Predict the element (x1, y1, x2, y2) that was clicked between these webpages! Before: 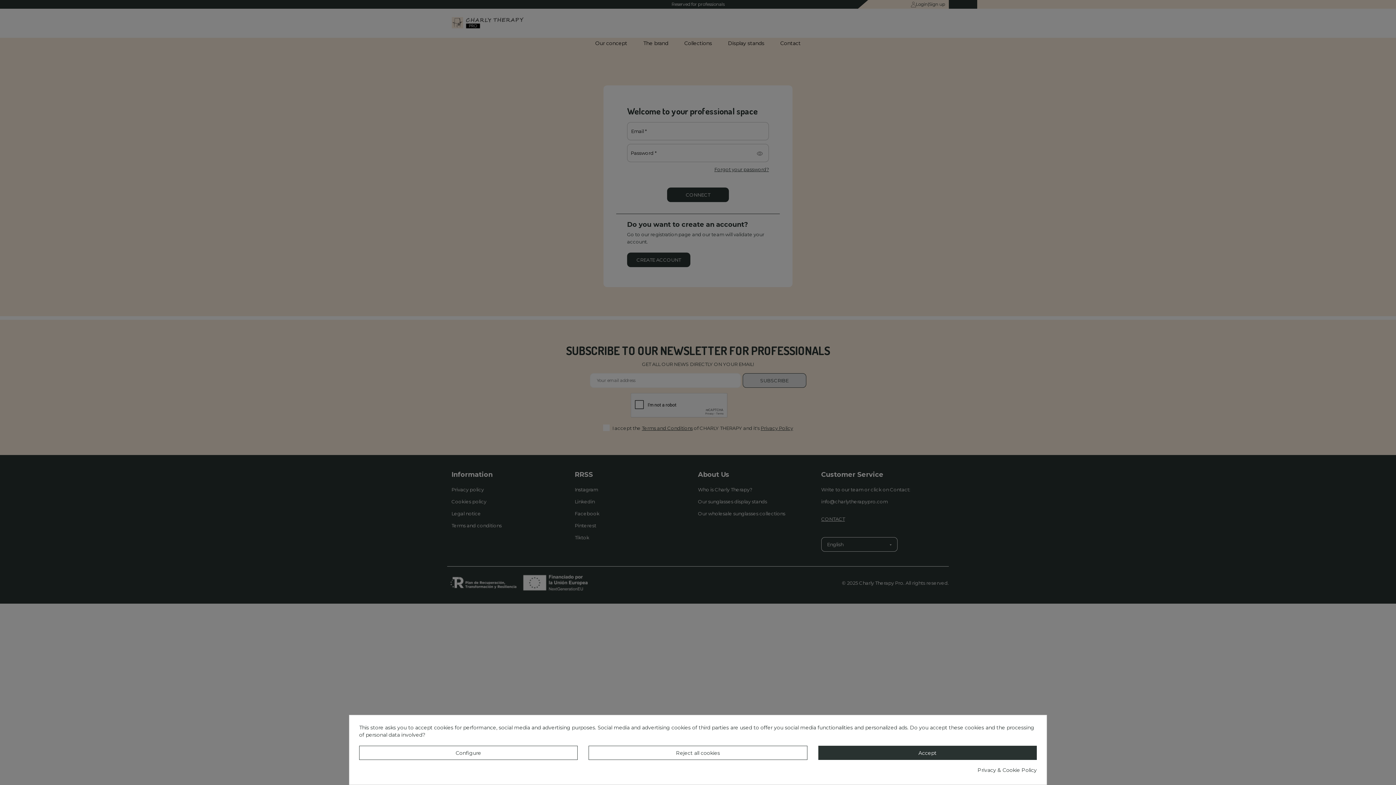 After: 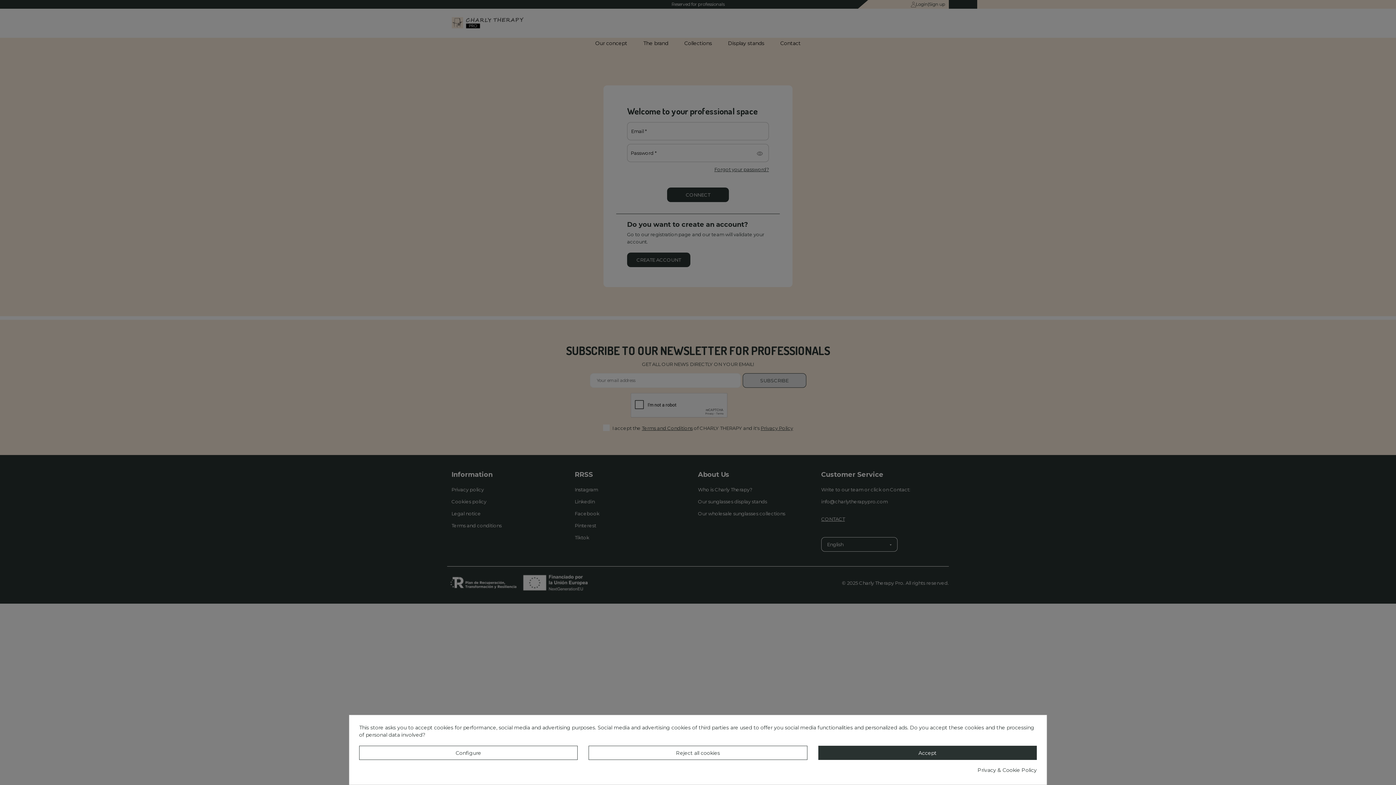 Action: bbox: (977, 766, 1037, 774) label: Privacy & Cookie Policy